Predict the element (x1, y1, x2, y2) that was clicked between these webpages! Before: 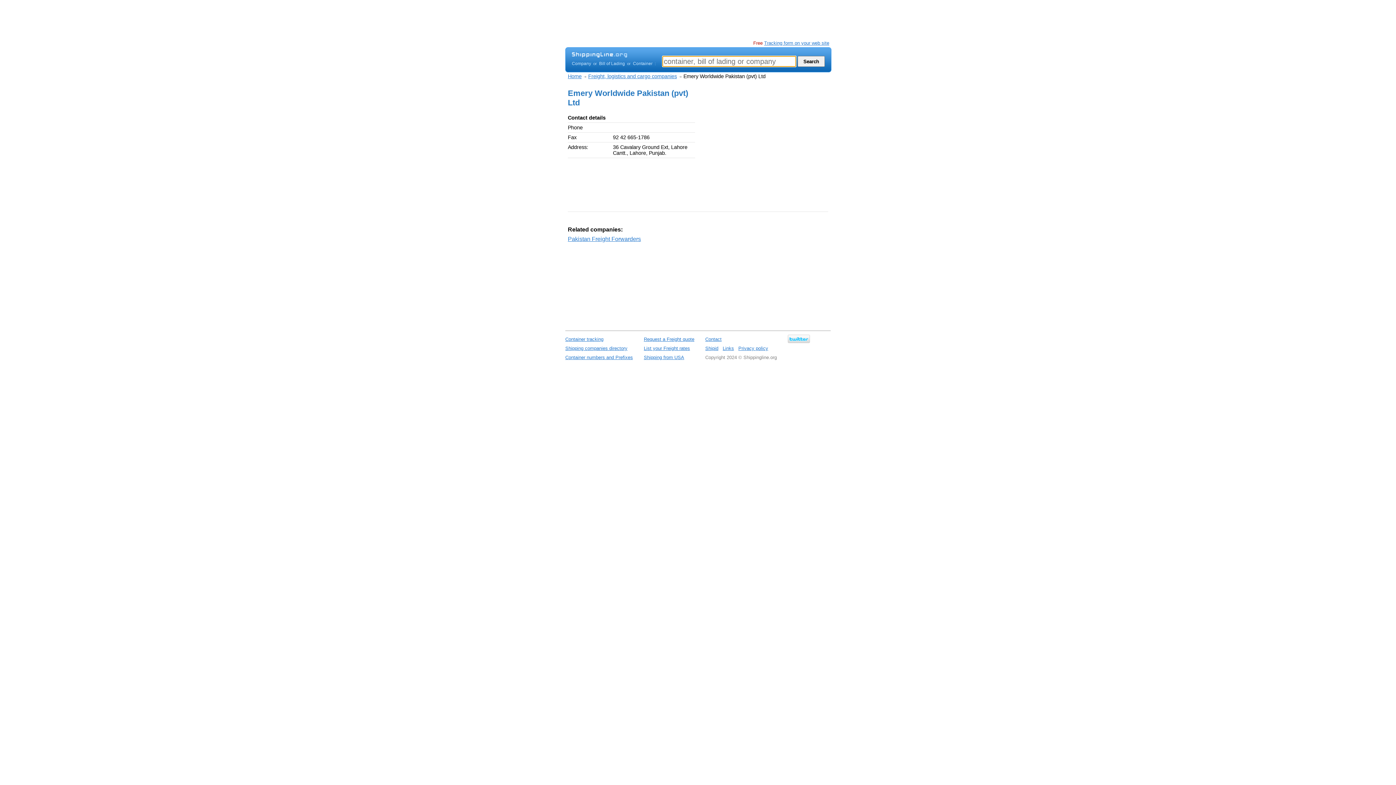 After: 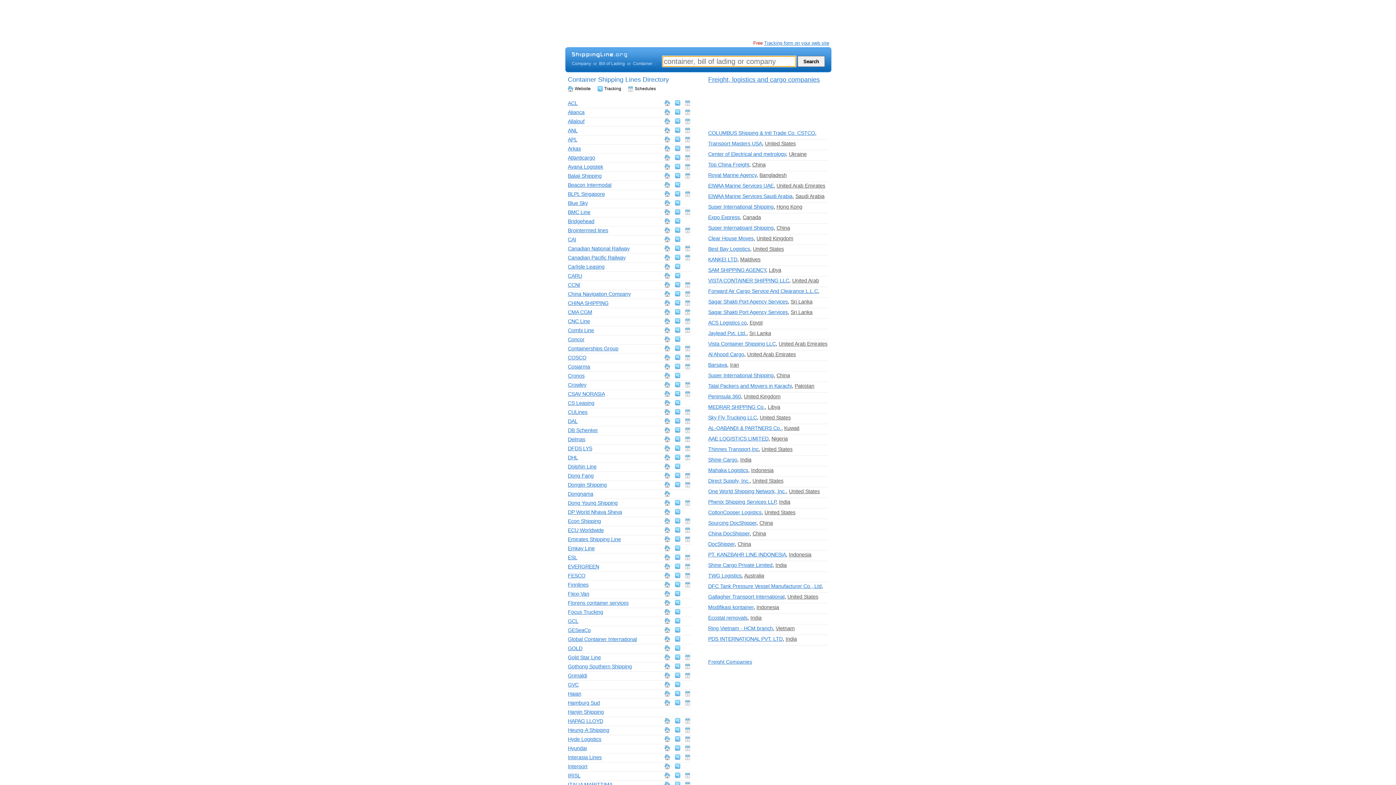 Action: bbox: (570, 53, 628, 59)